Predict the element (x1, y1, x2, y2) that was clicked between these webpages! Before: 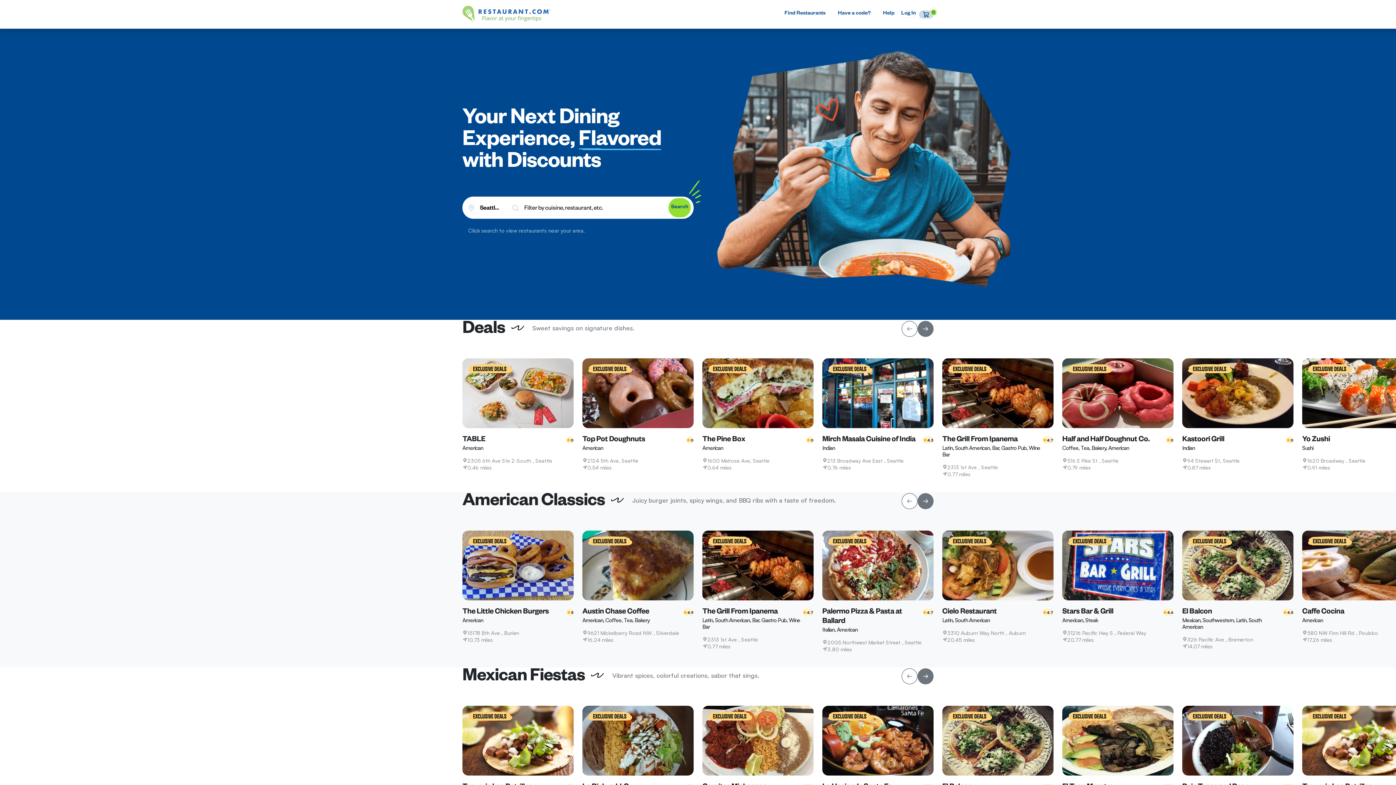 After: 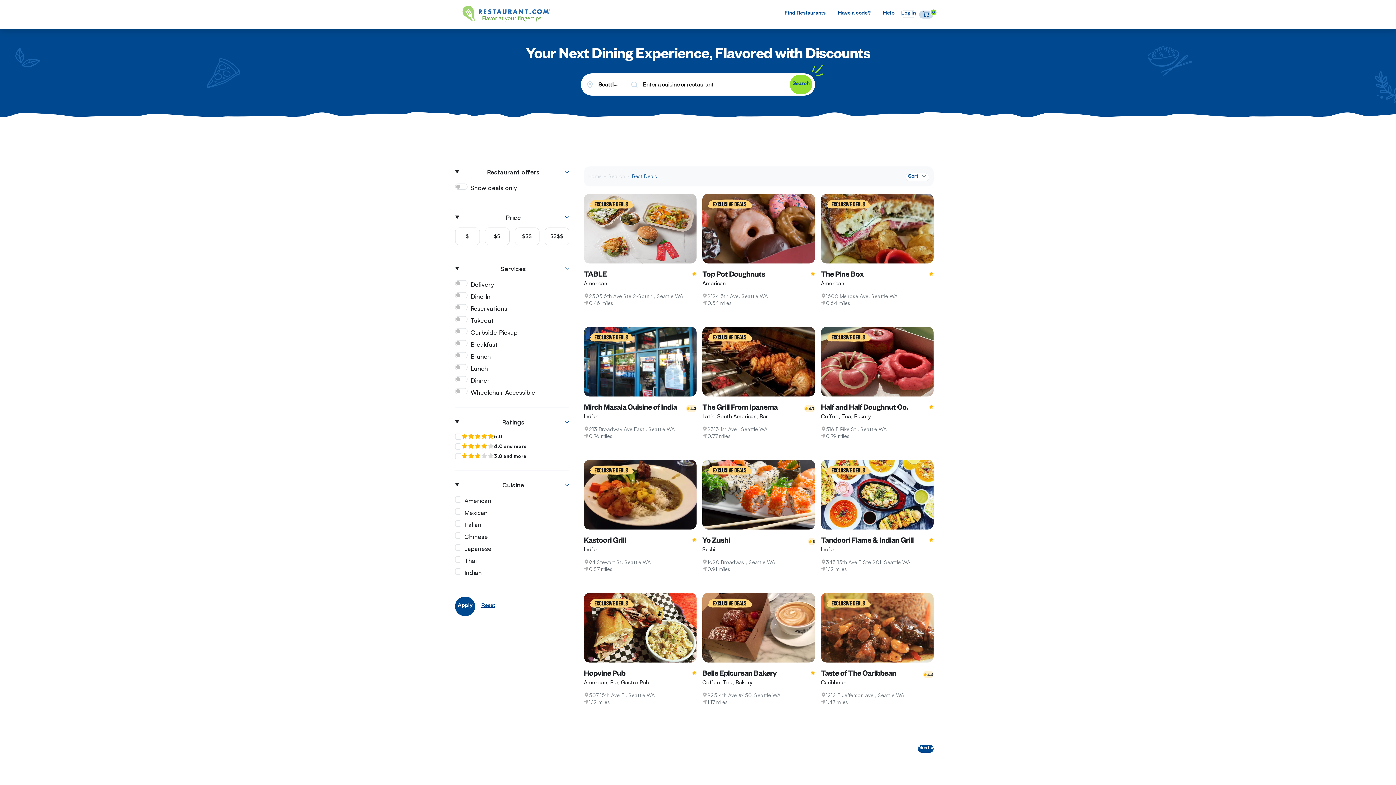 Action: label: Find Restaurants bbox: (778, 10, 832, 17)